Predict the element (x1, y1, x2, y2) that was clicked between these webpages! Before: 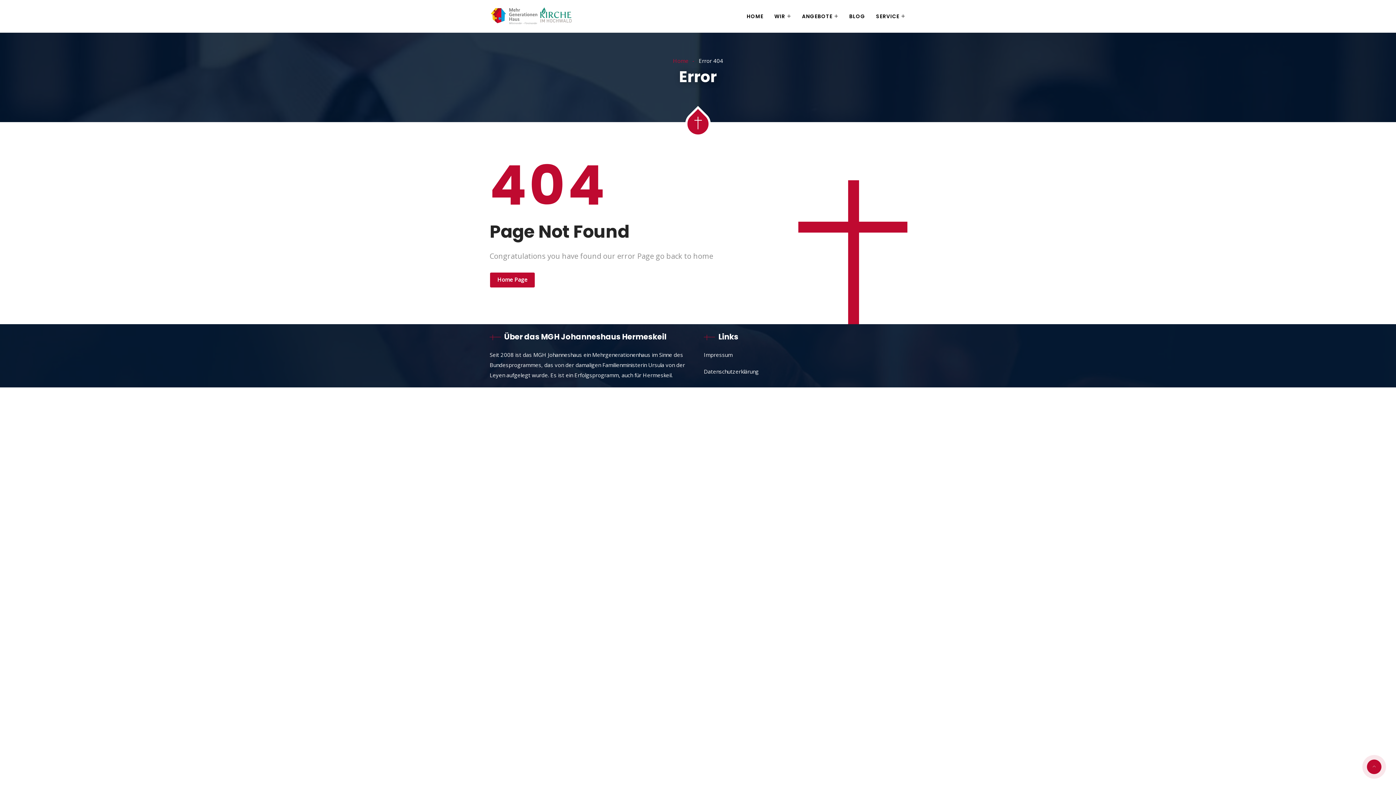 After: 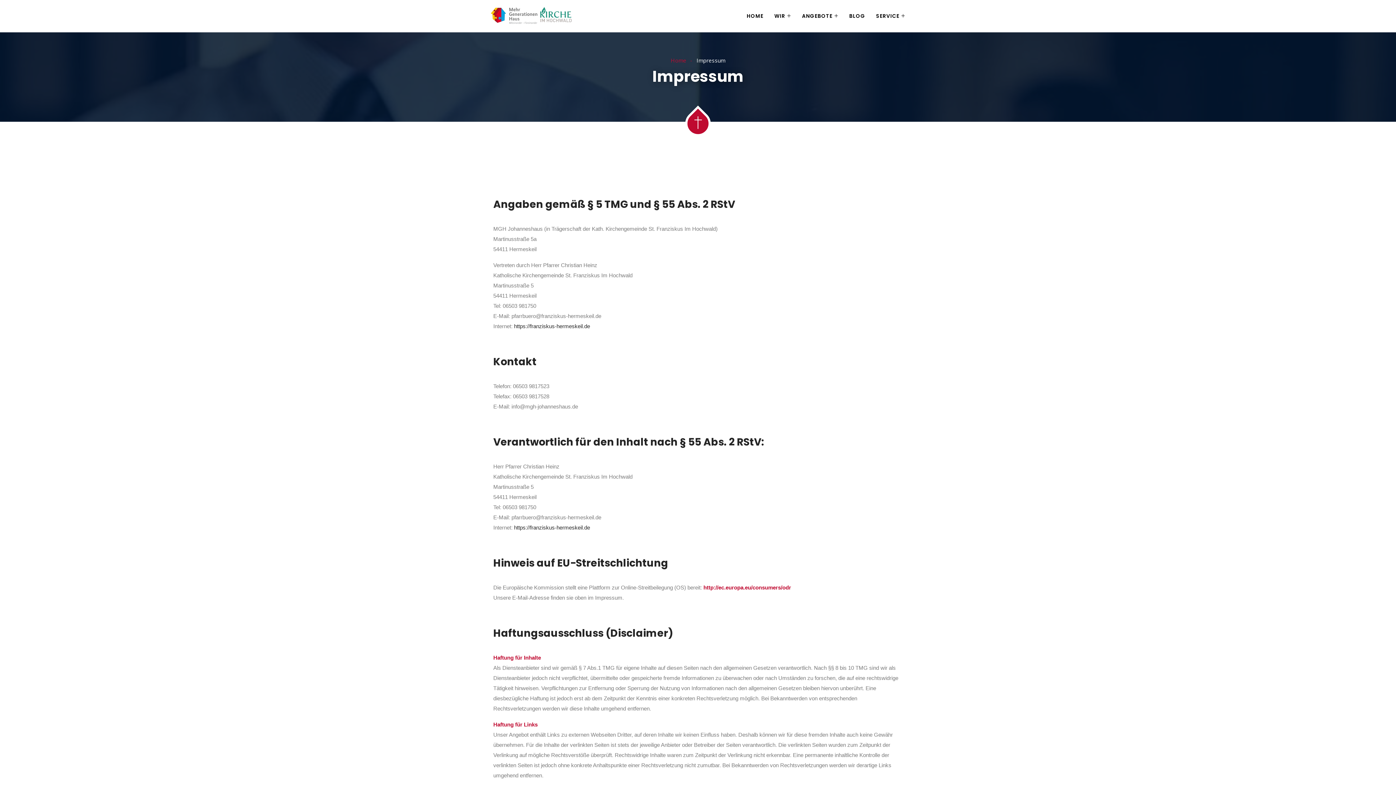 Action: label: Impressum bbox: (704, 351, 732, 358)